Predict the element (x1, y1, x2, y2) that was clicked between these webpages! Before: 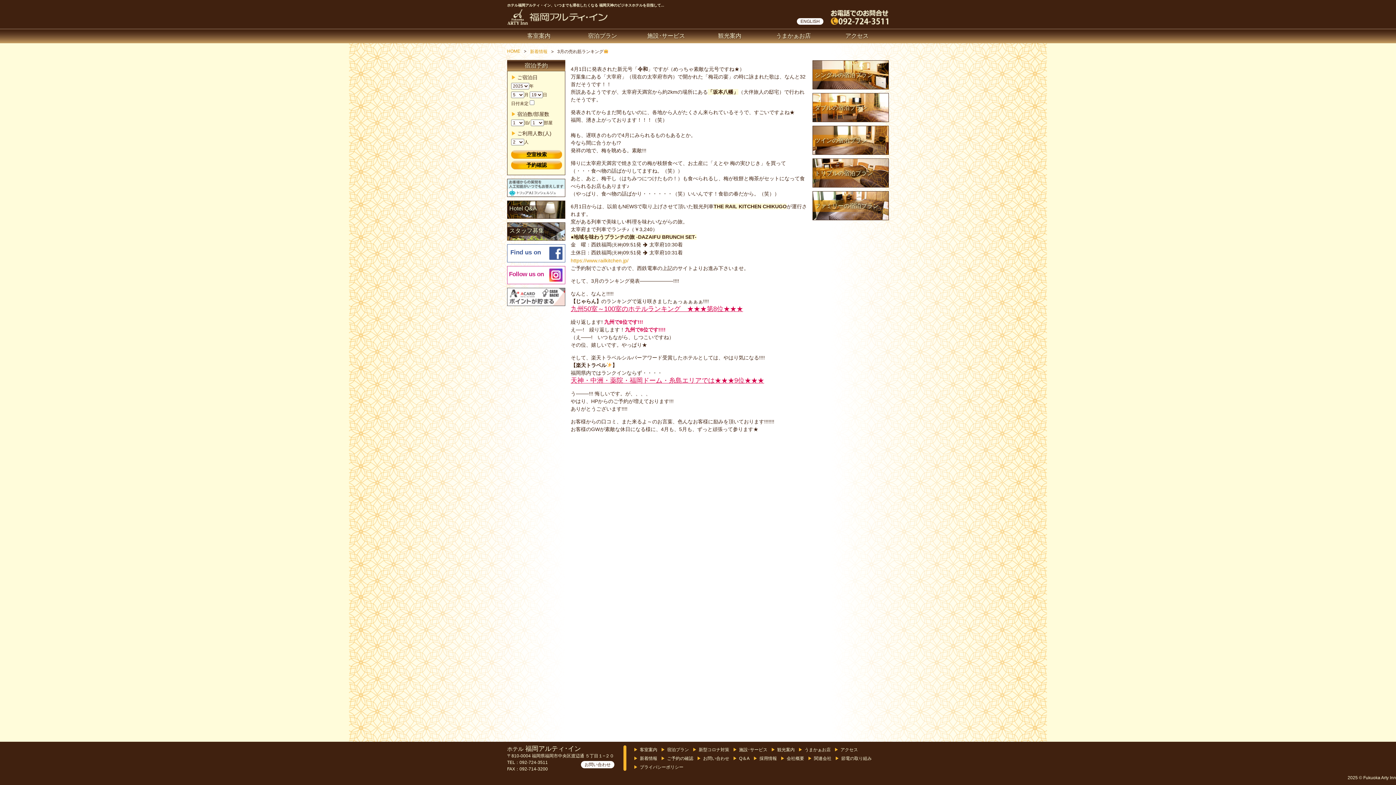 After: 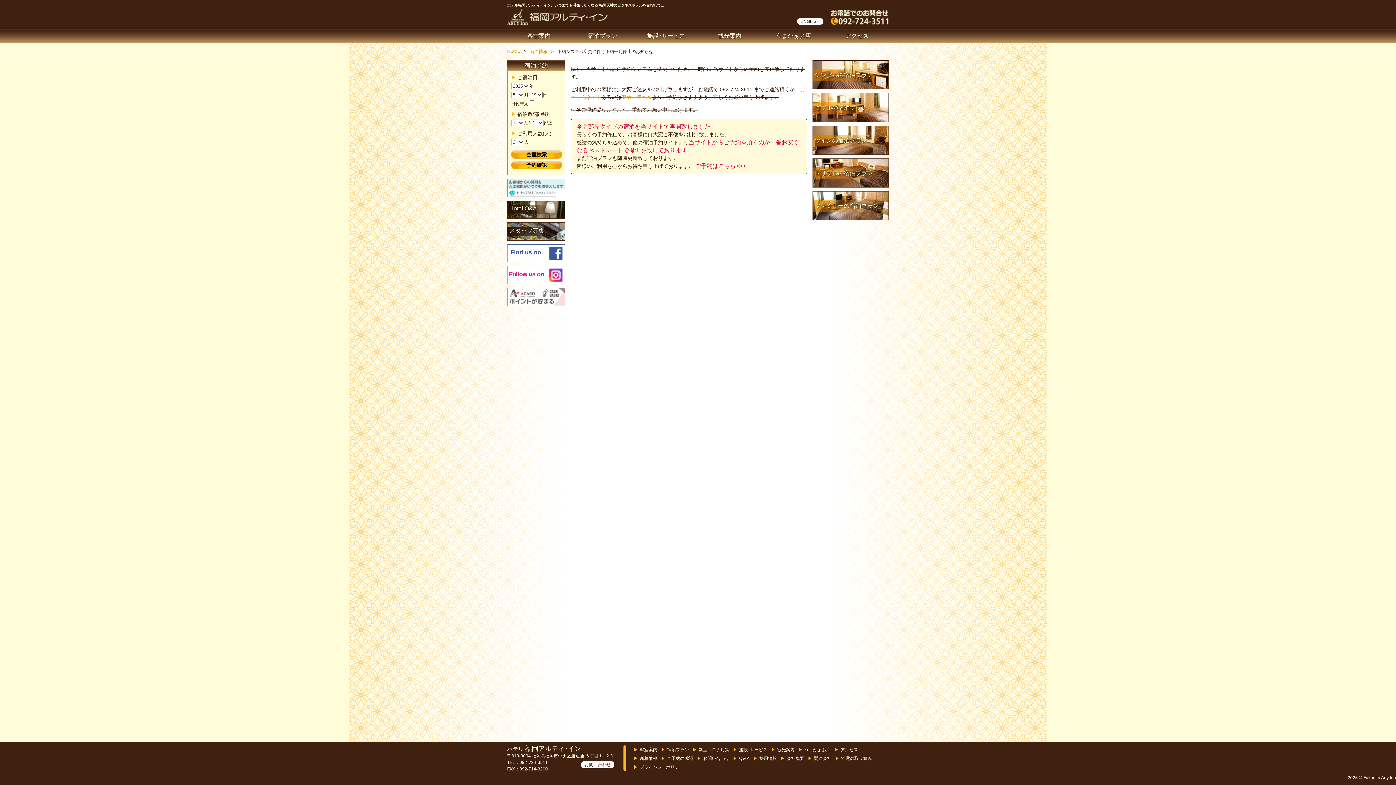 Action: bbox: (661, 747, 689, 752) label: 宿泊プラン